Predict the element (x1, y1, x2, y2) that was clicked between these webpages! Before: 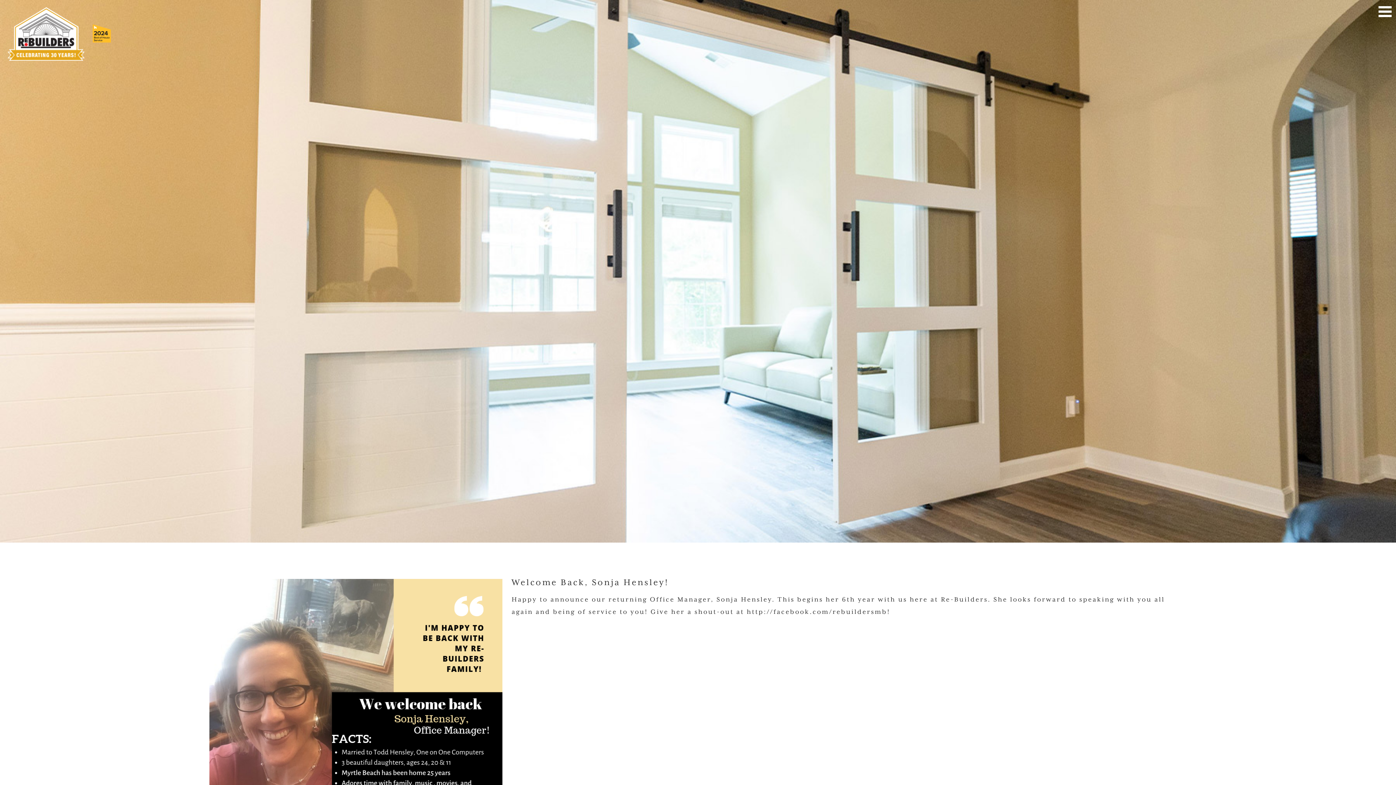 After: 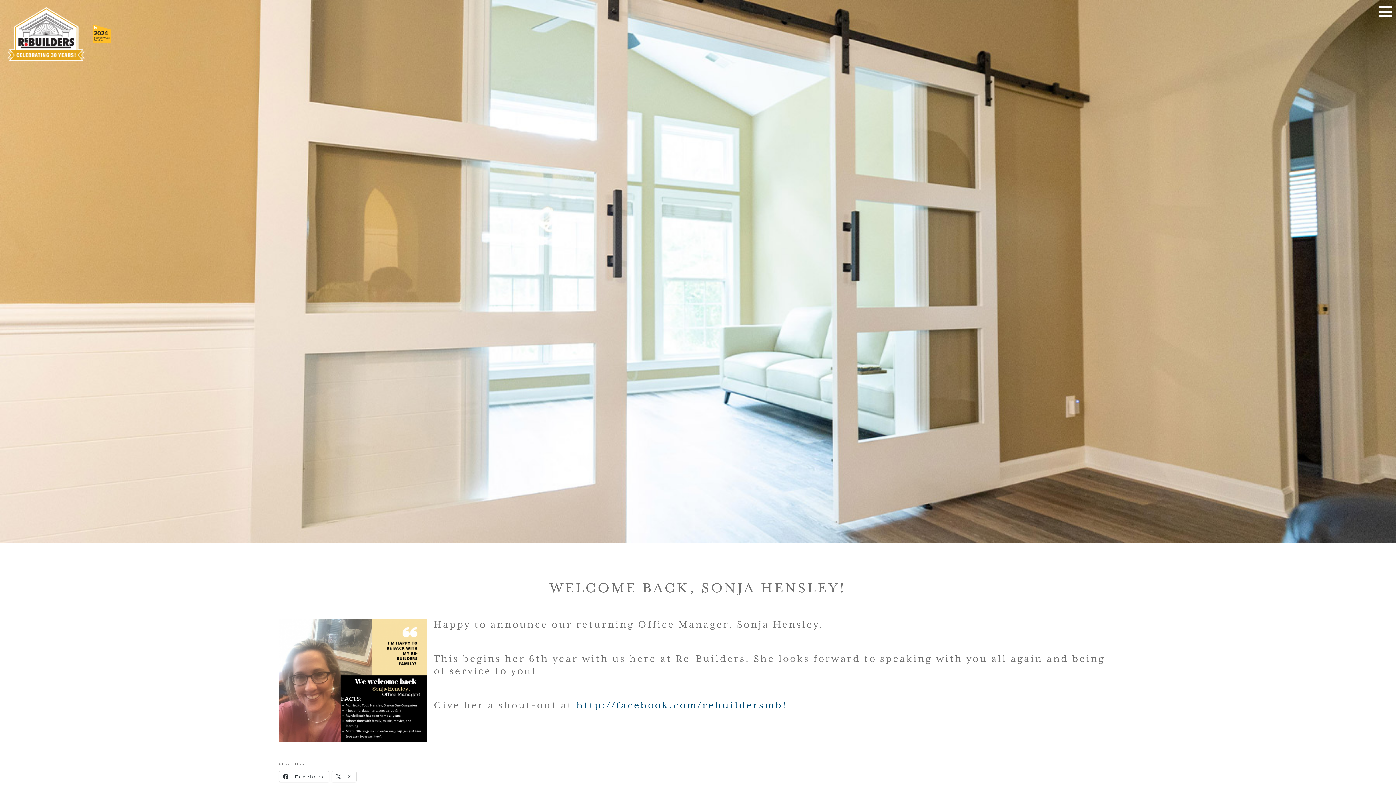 Action: bbox: (511, 578, 669, 587) label: Welcome Back, Sonja Hensley!